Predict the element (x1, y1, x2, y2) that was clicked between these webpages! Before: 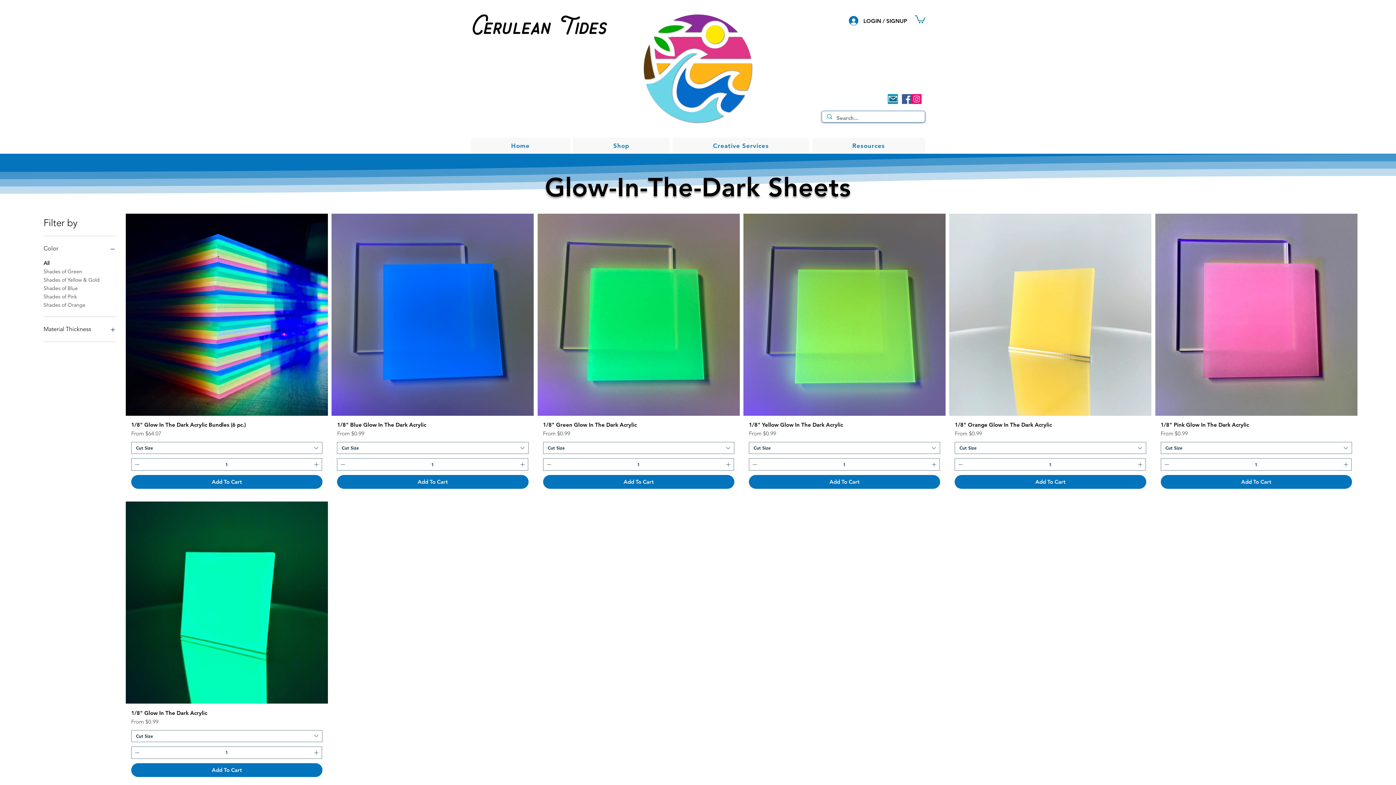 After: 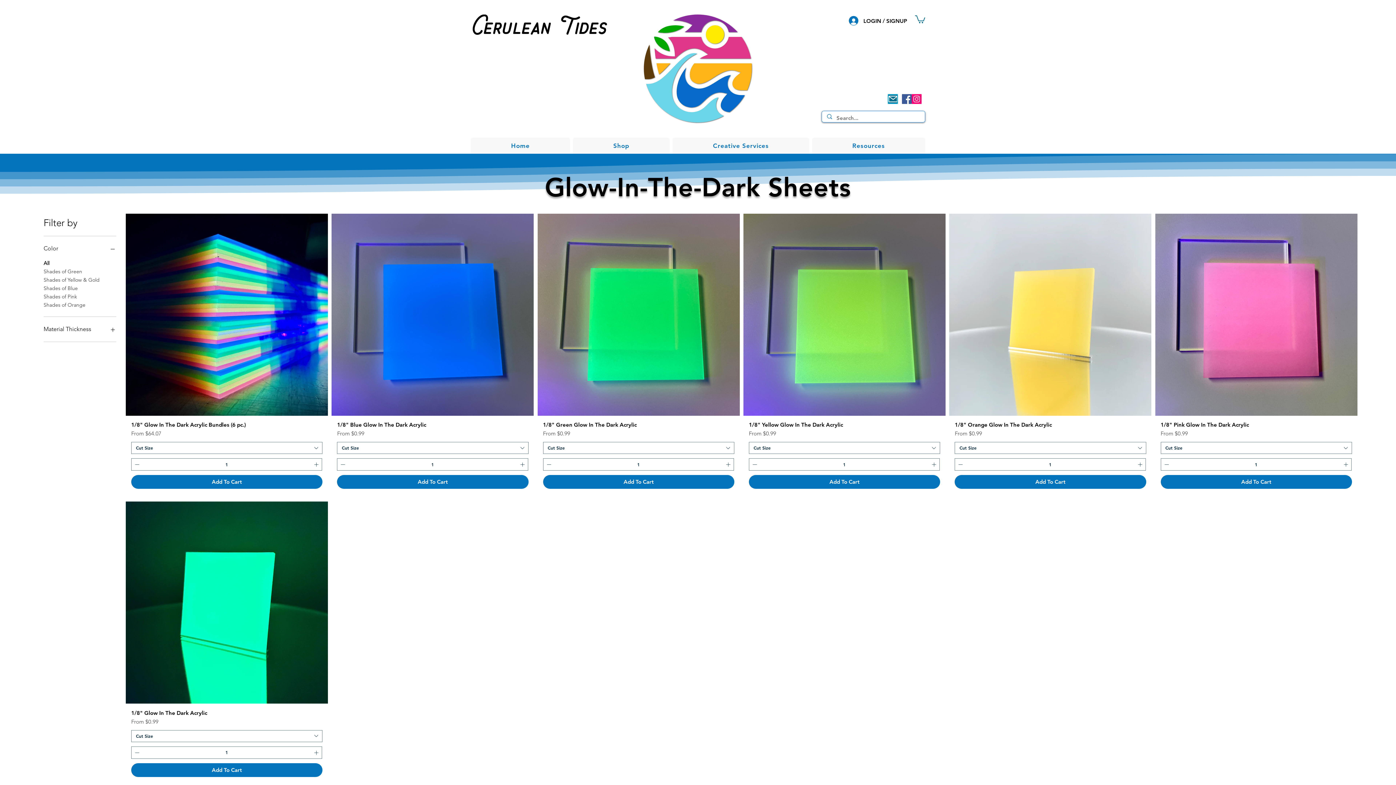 Action: bbox: (915, 14, 925, 23)